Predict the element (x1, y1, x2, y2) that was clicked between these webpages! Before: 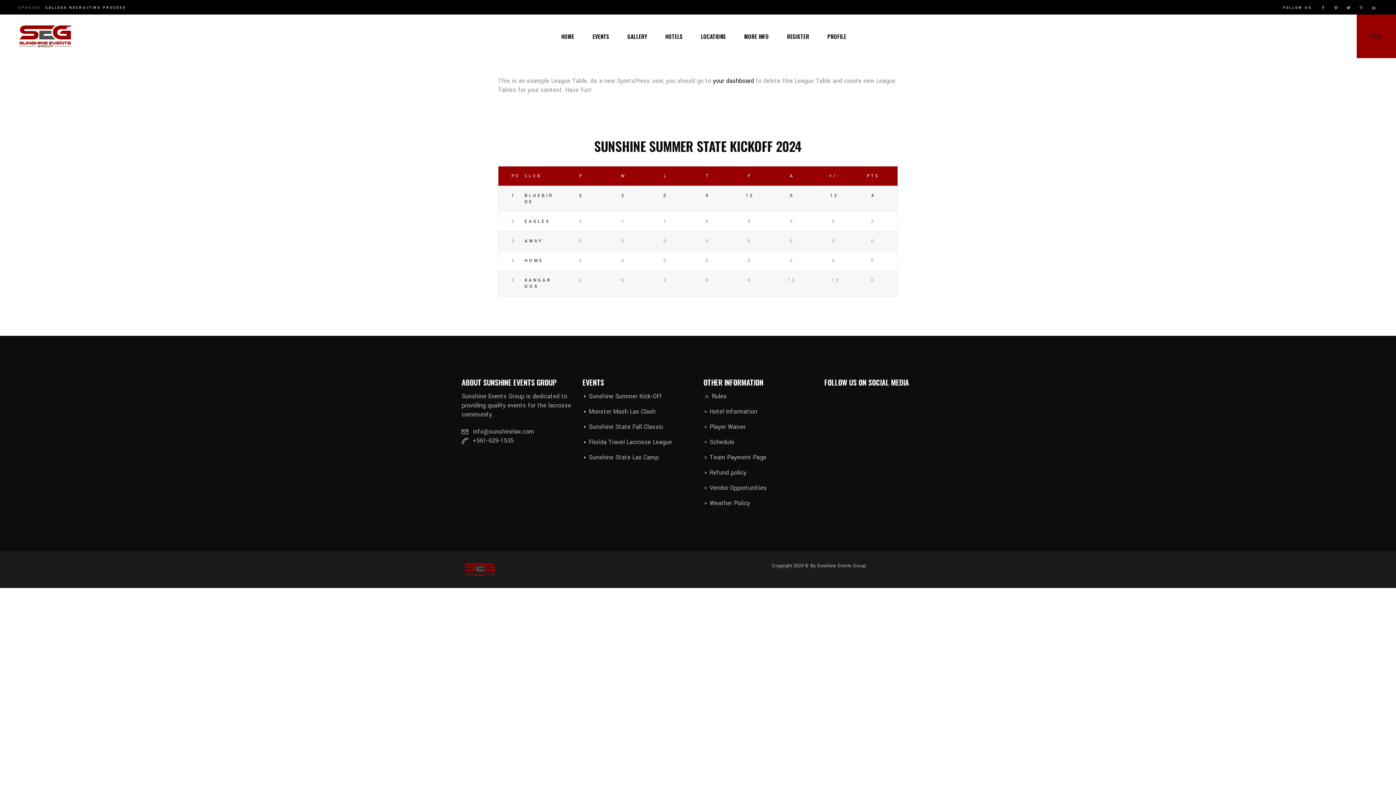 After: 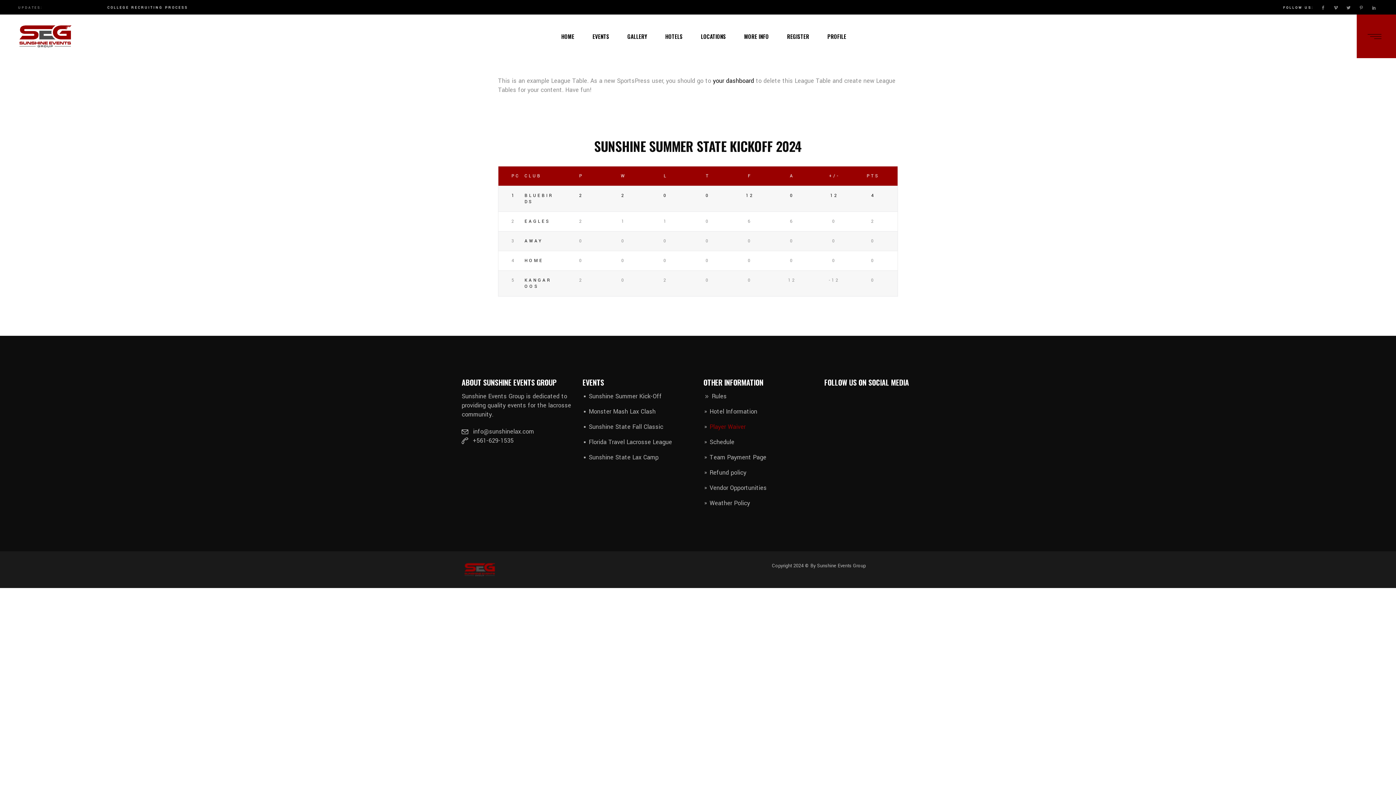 Action: label: Player Waiver​ bbox: (703, 422, 745, 431)